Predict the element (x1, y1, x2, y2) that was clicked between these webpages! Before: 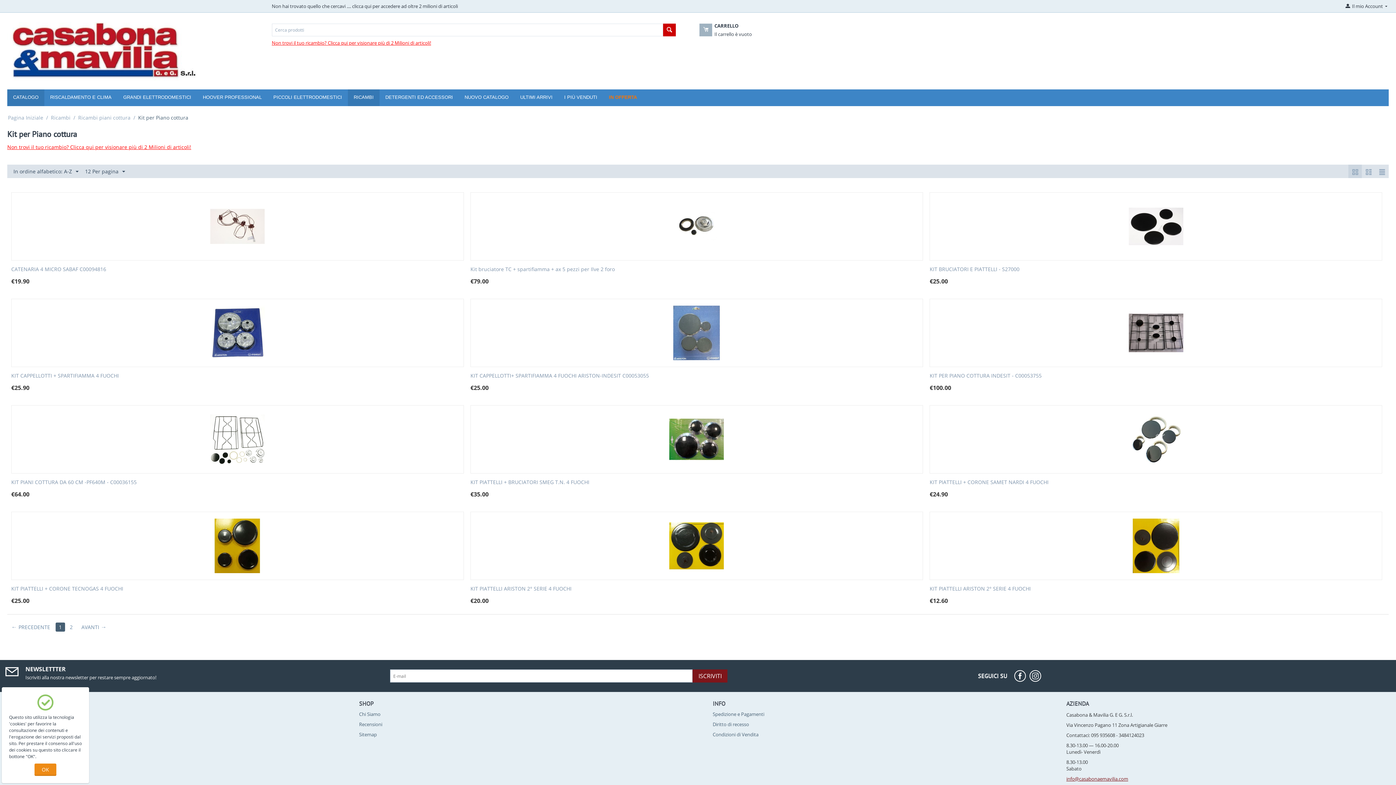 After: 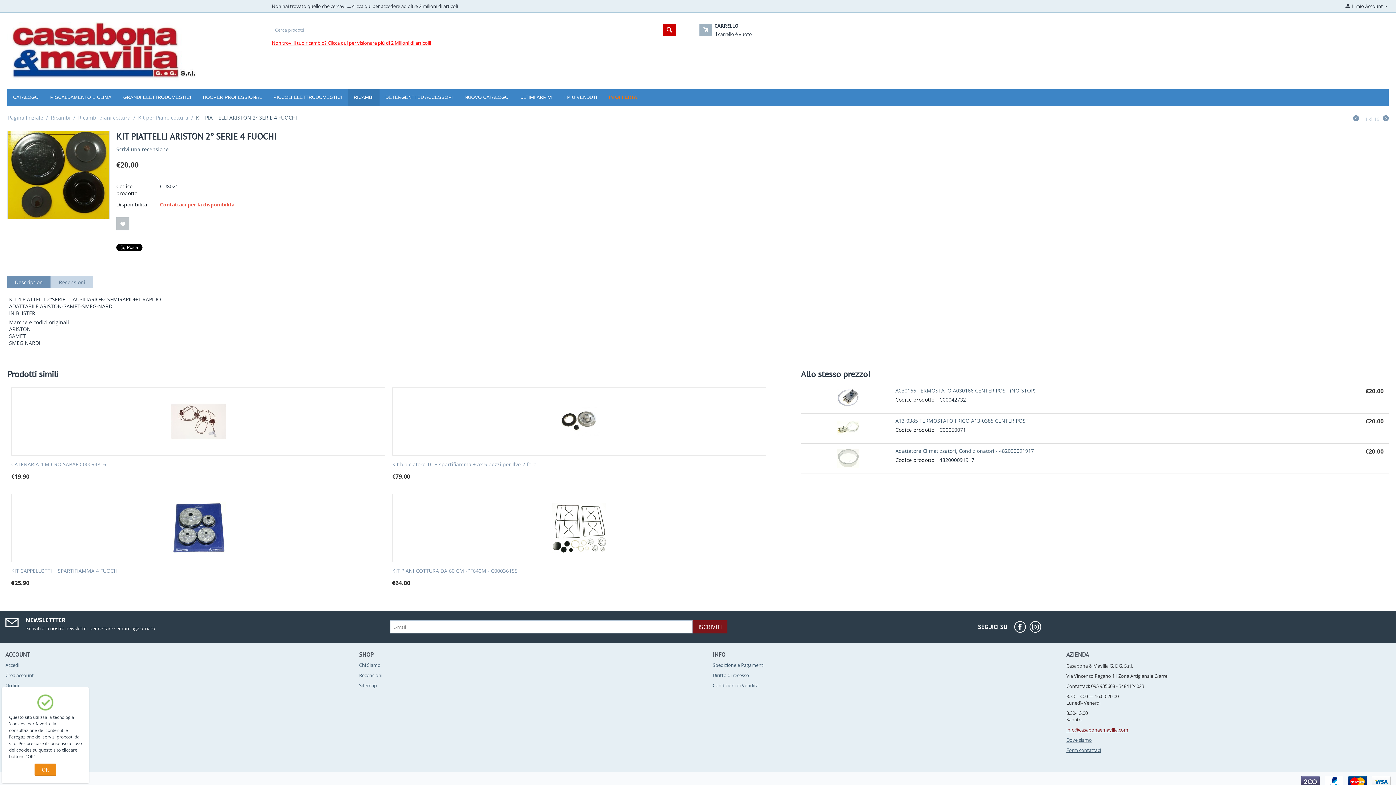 Action: bbox: (669, 542, 724, 549)